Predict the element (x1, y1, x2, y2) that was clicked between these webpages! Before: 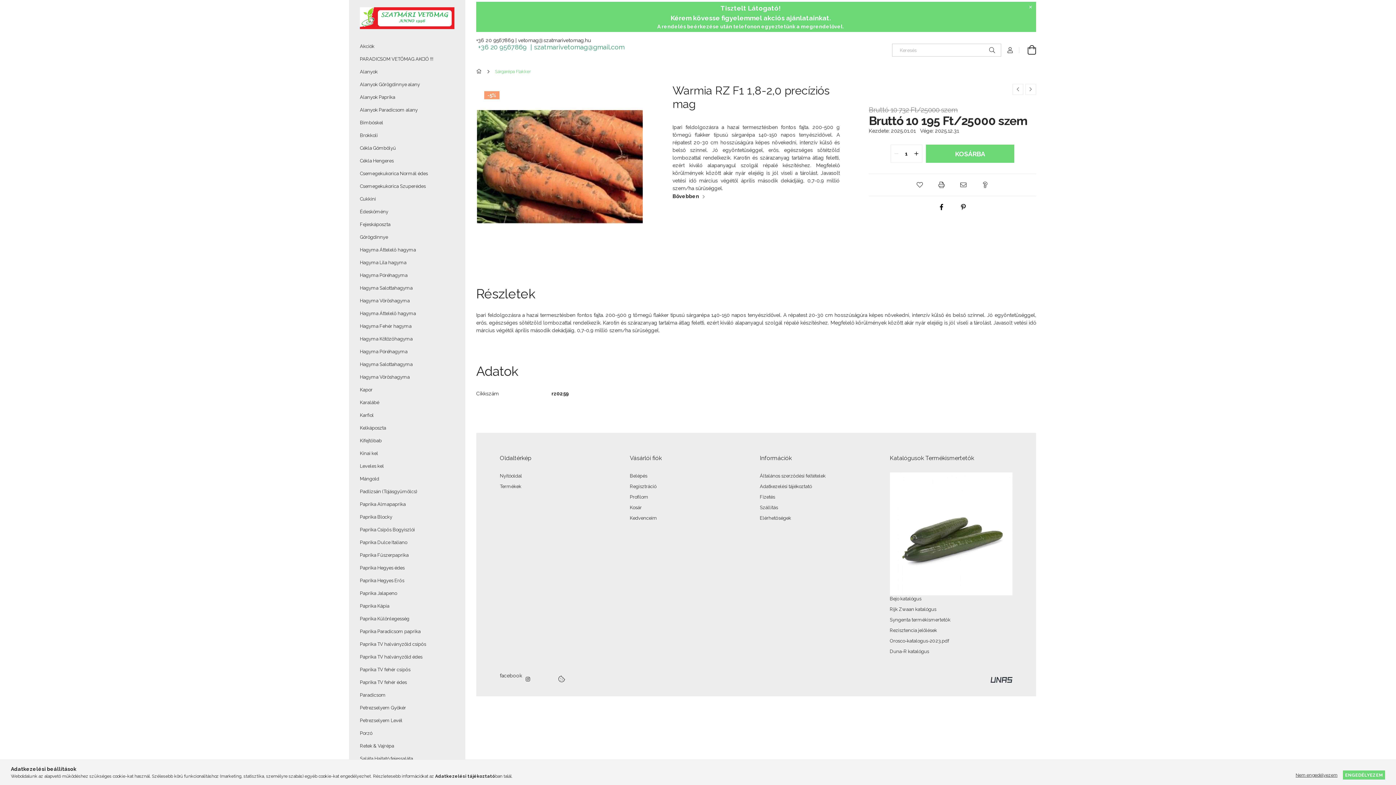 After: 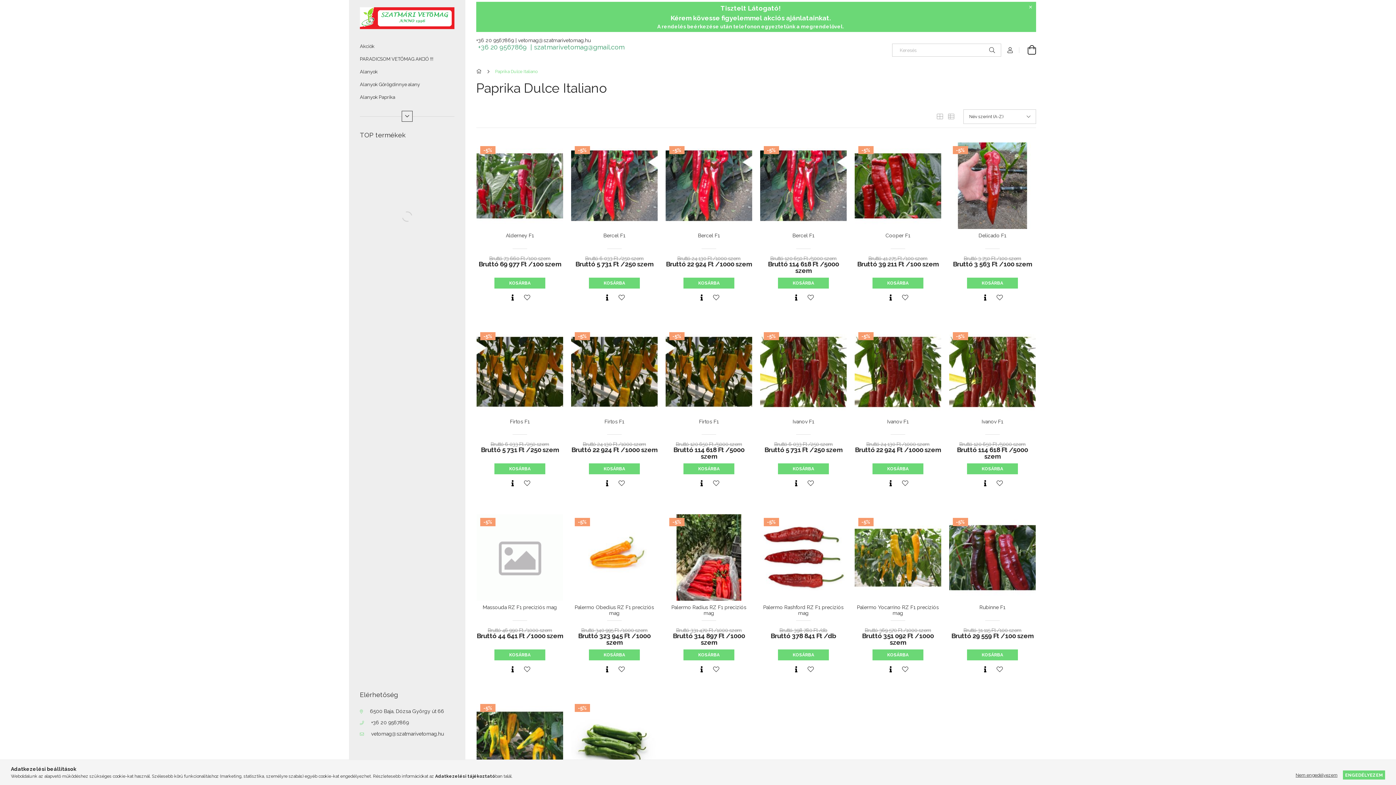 Action: label: Paprika Dulce Italiano bbox: (349, 536, 465, 549)